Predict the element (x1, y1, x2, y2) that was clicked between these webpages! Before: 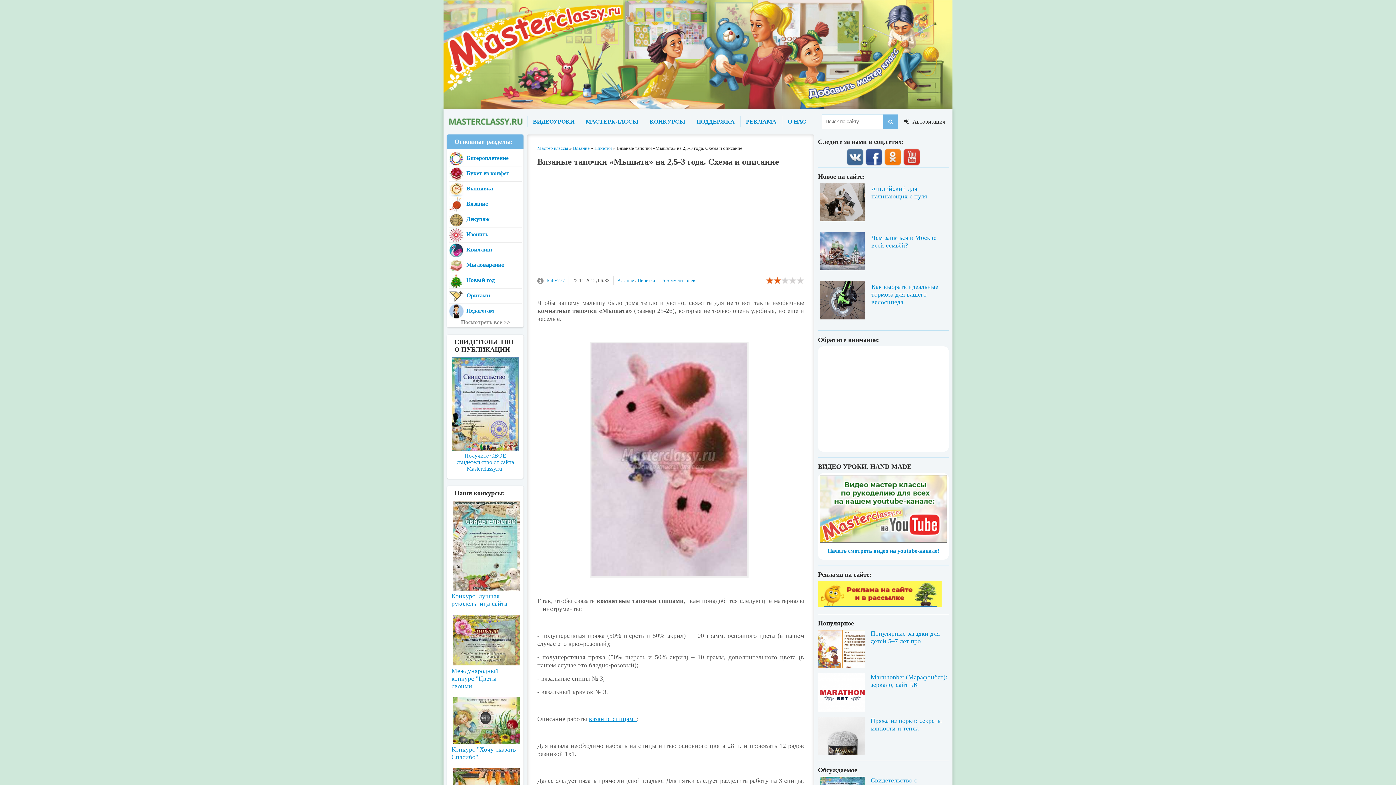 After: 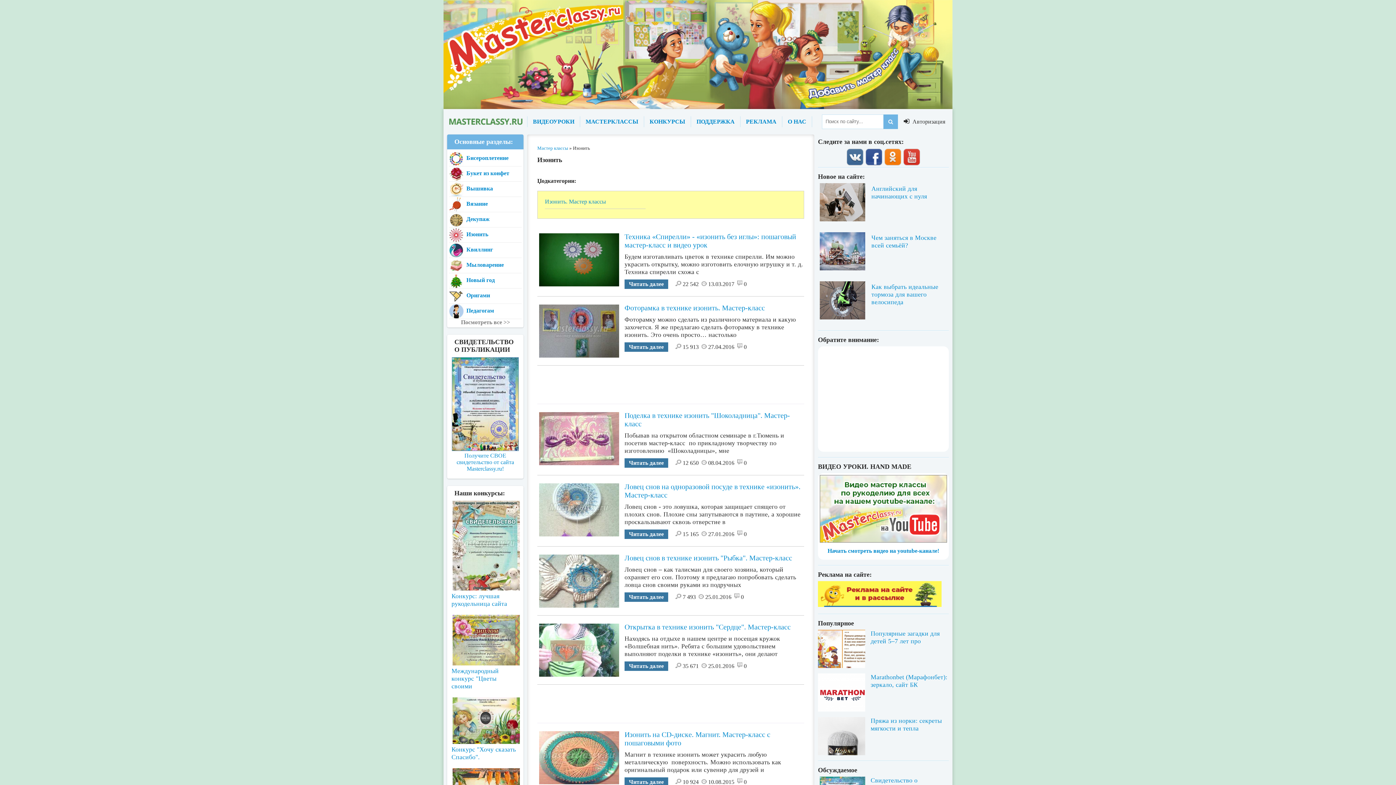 Action: bbox: (449, 227, 521, 242) label: Изонить